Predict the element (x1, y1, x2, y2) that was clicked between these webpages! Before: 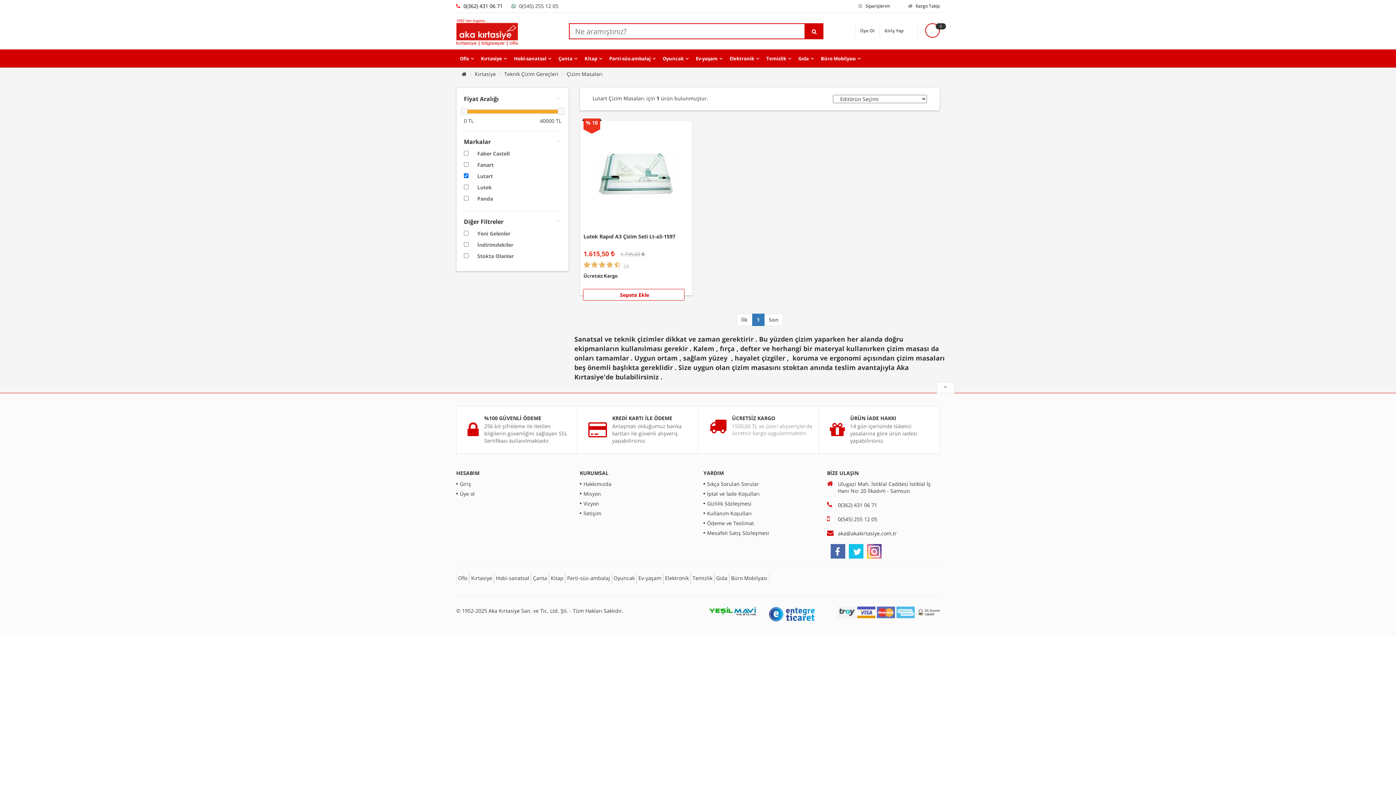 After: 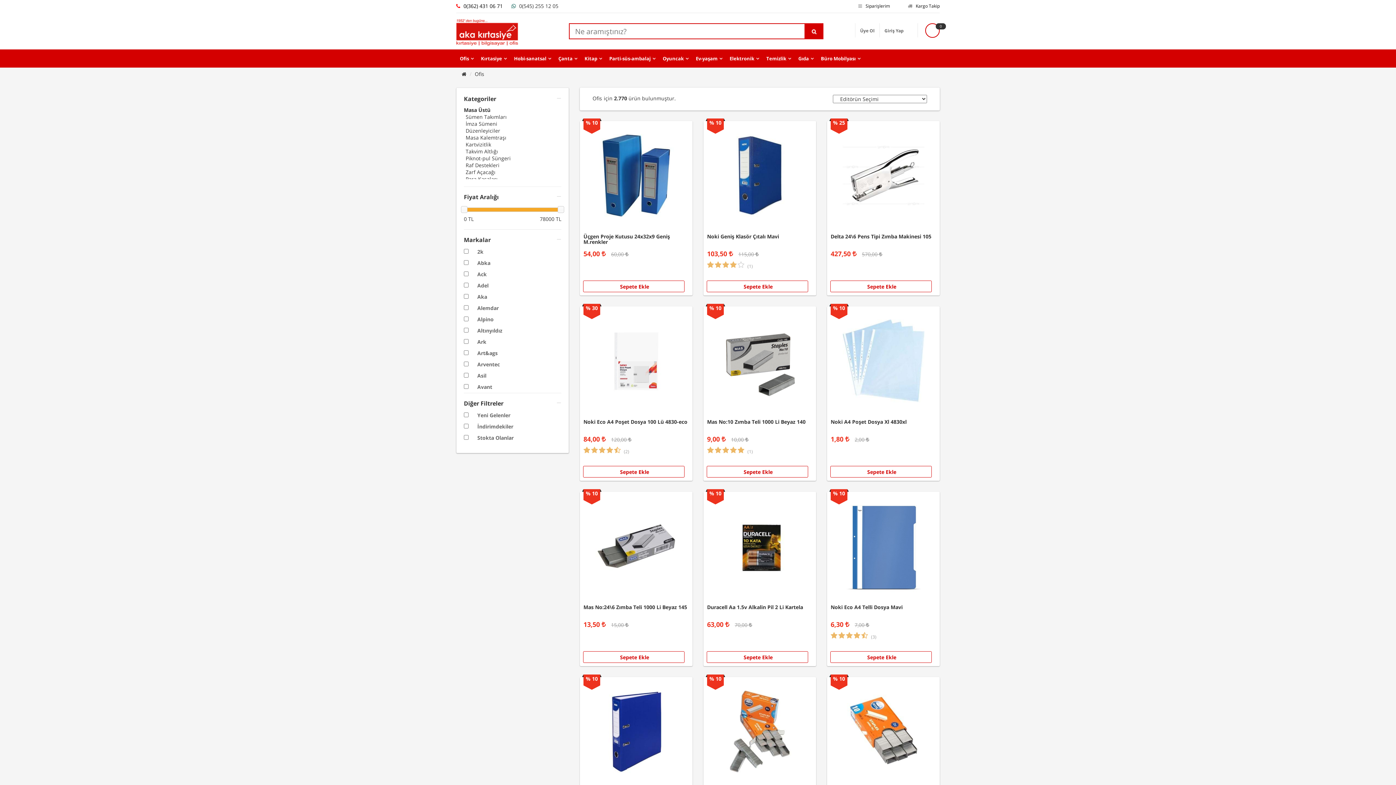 Action: bbox: (456, 49, 477, 67) label: Ofis